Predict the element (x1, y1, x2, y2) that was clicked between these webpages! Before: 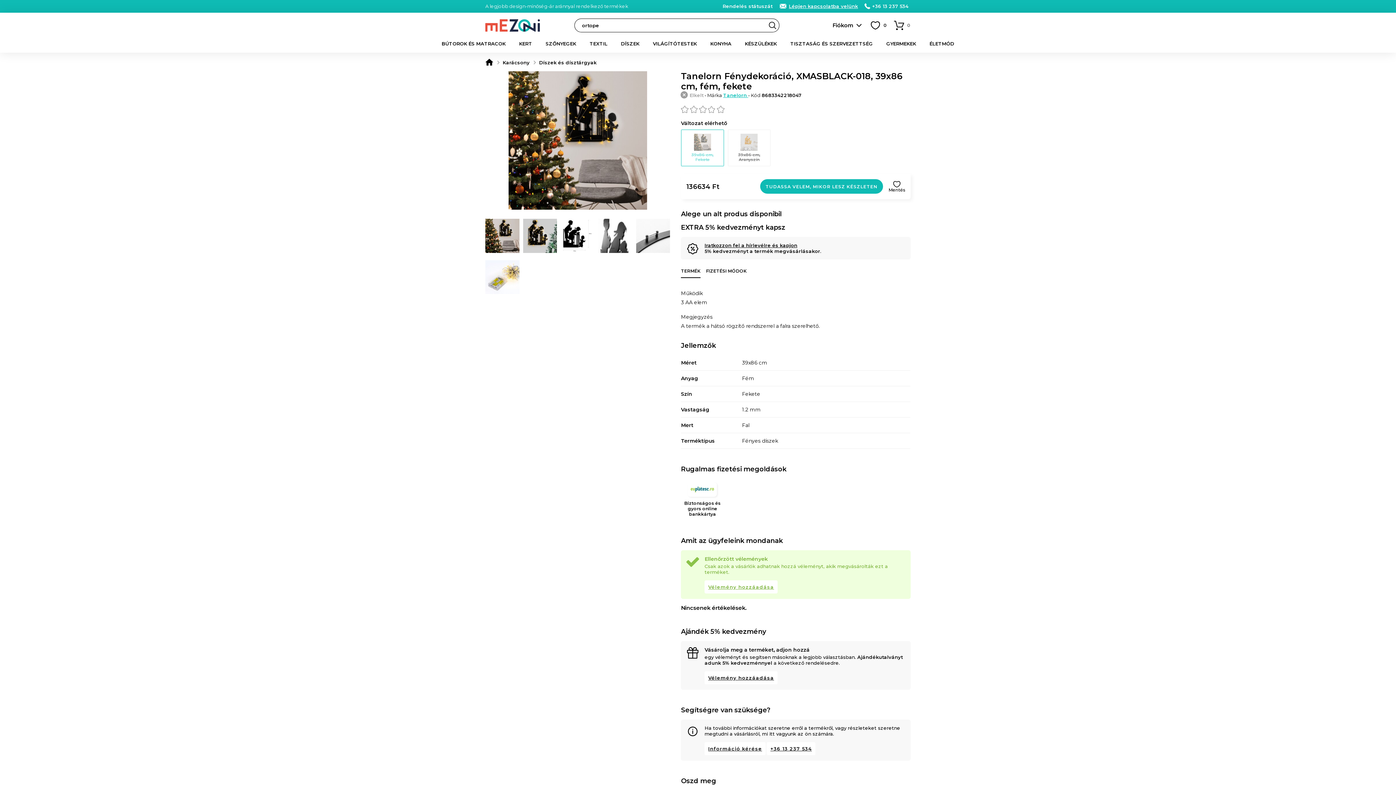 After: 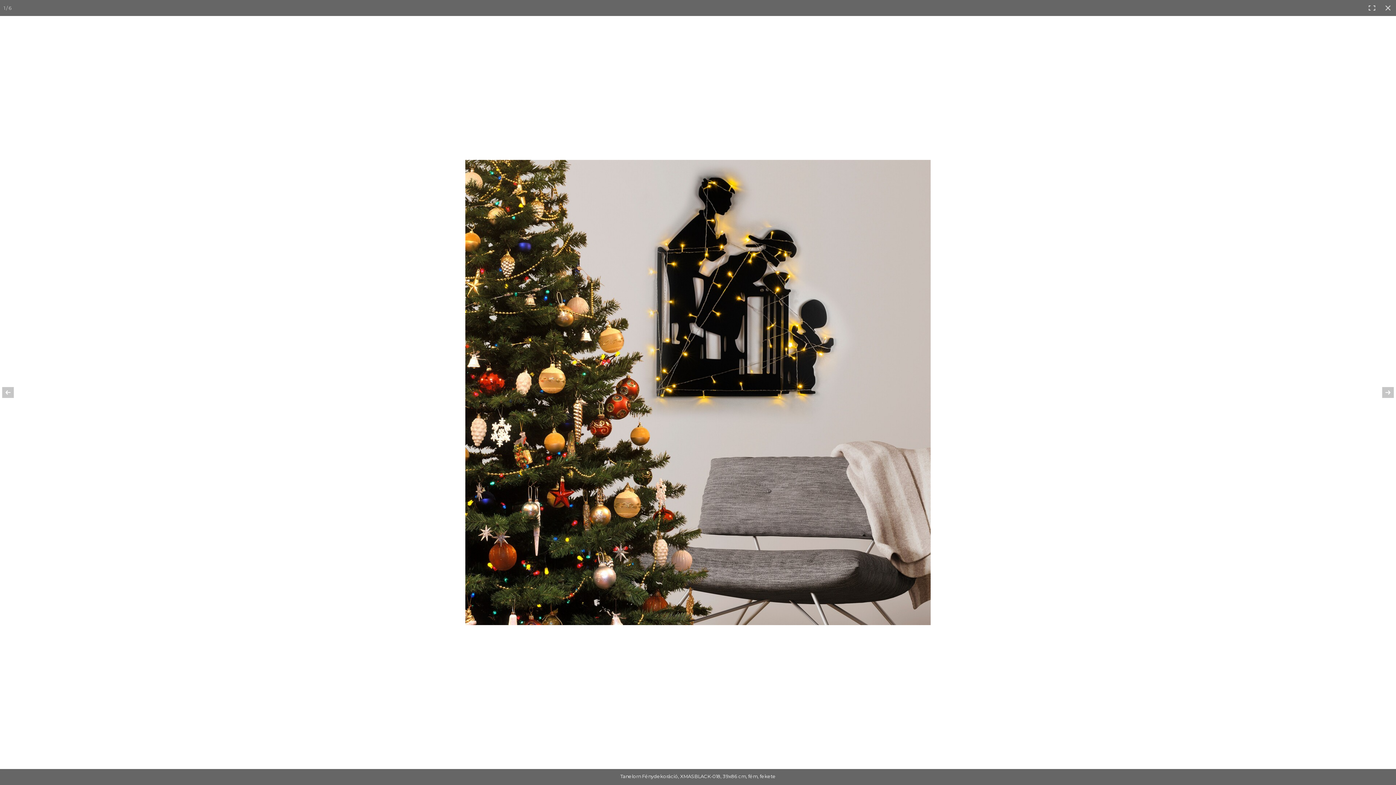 Action: bbox: (485, 218, 519, 253)